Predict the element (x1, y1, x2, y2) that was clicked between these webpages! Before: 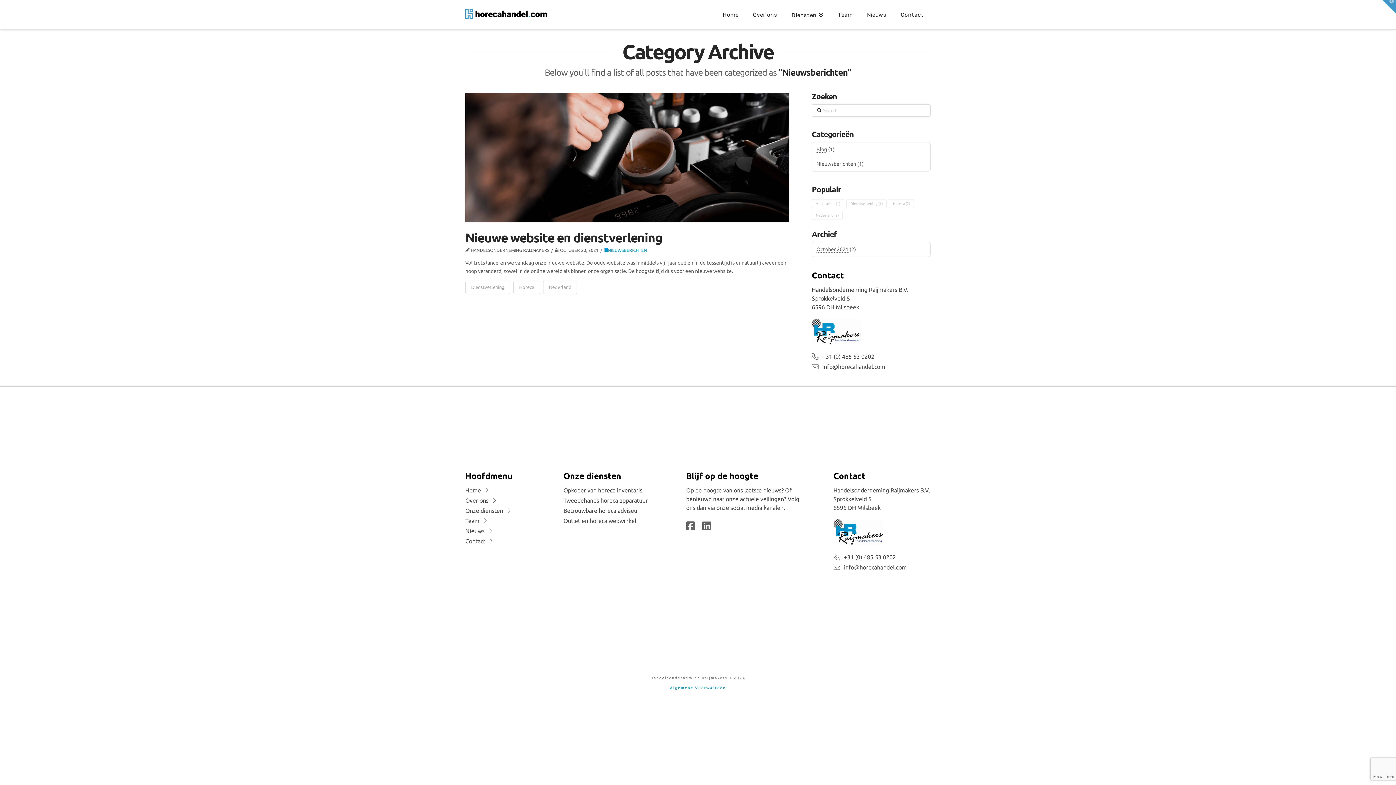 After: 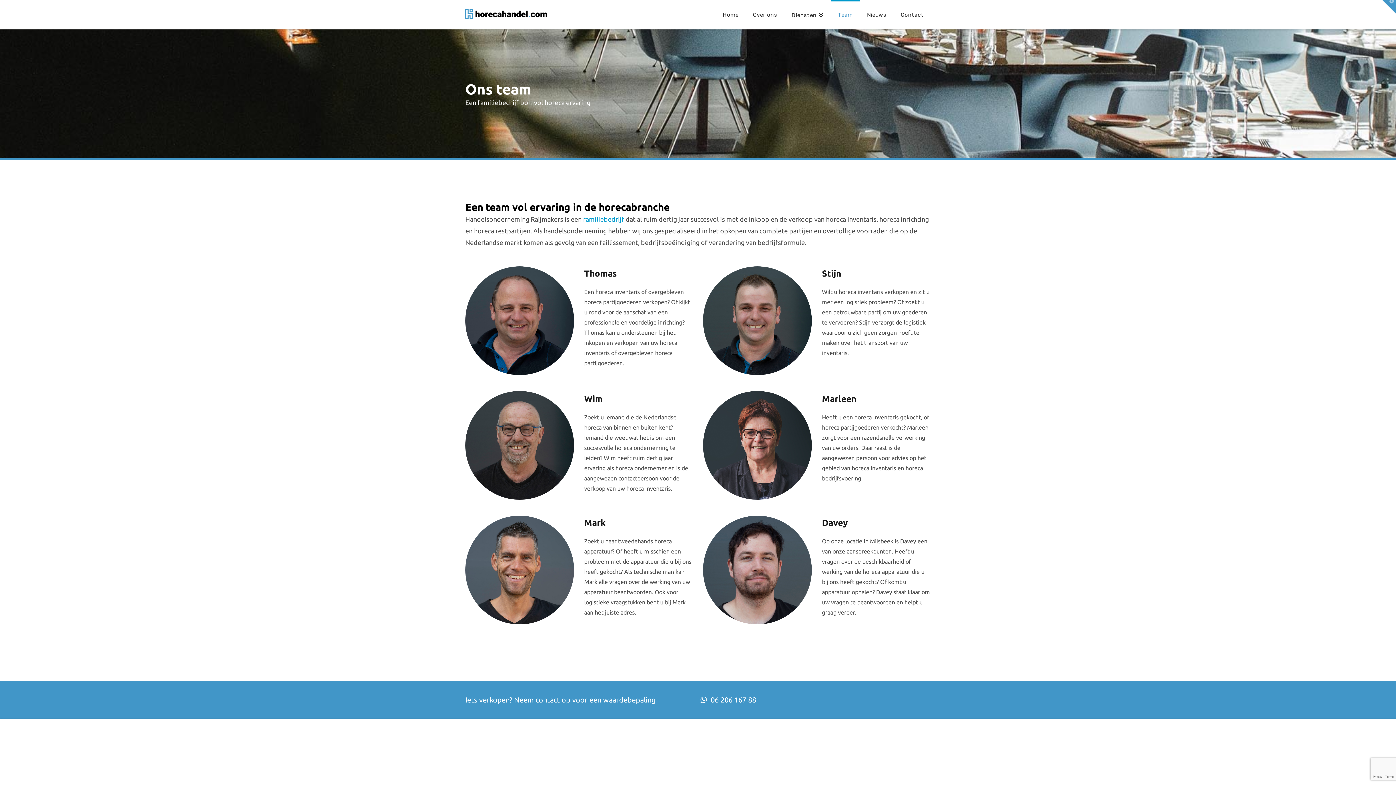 Action: label: Team bbox: (830, 0, 859, 29)